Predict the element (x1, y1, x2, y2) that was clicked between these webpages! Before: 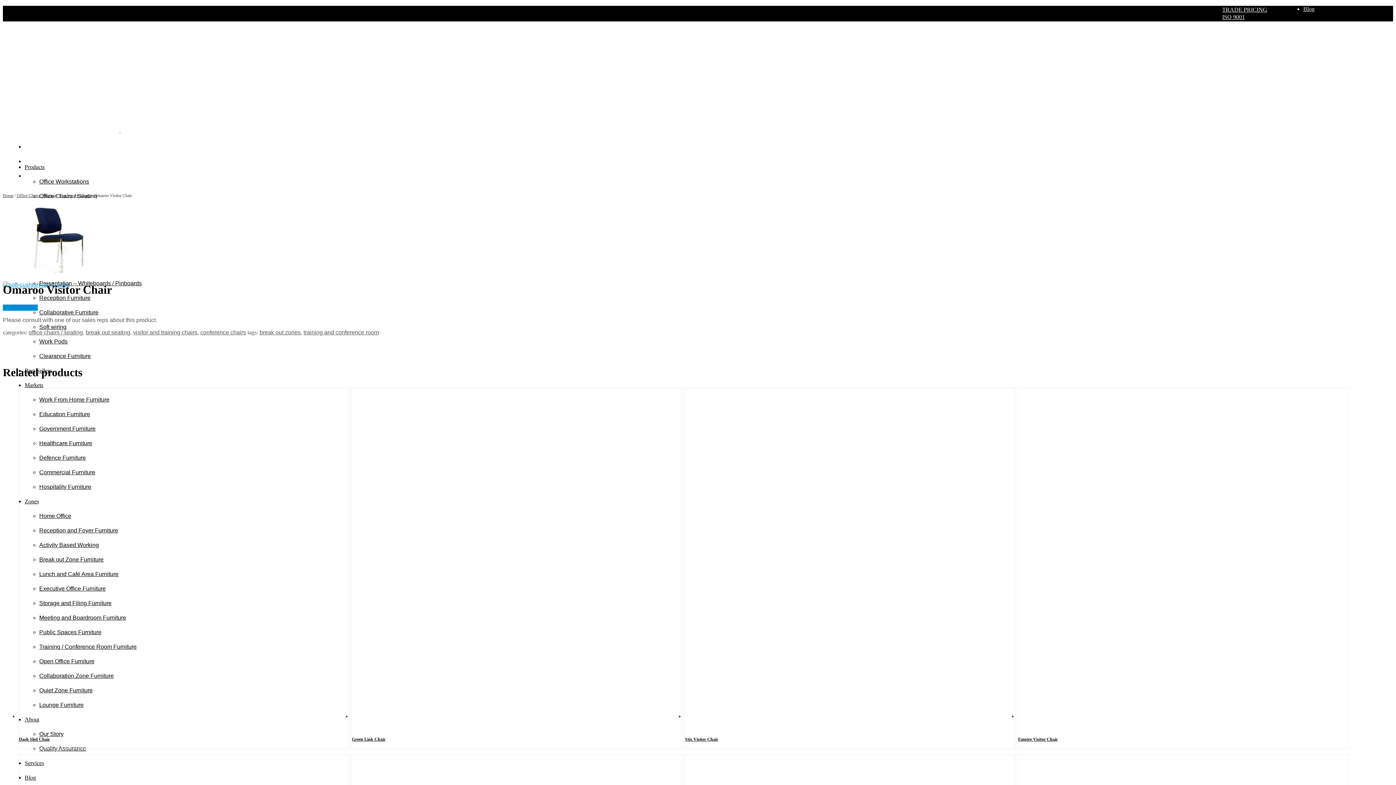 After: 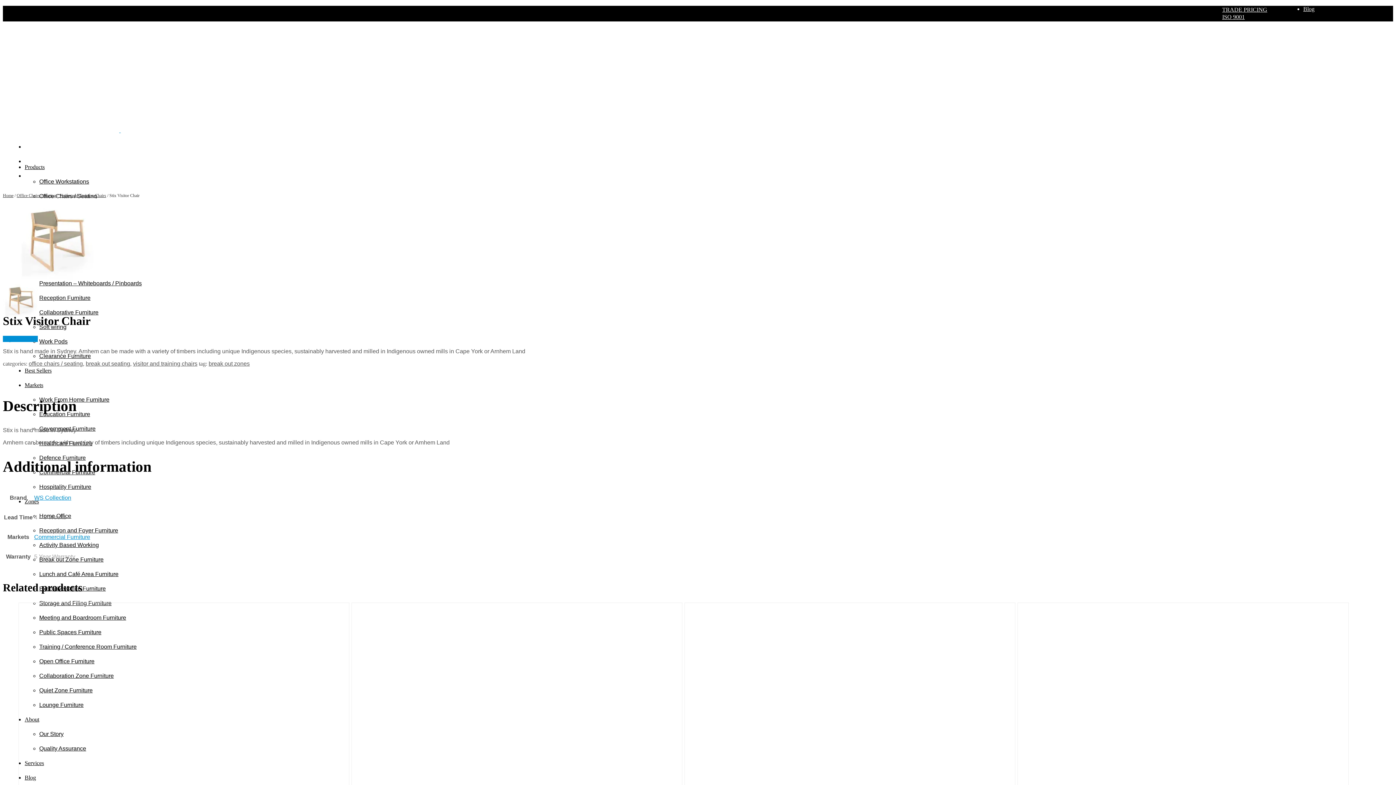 Action: bbox: (685, 713, 1015, 719)